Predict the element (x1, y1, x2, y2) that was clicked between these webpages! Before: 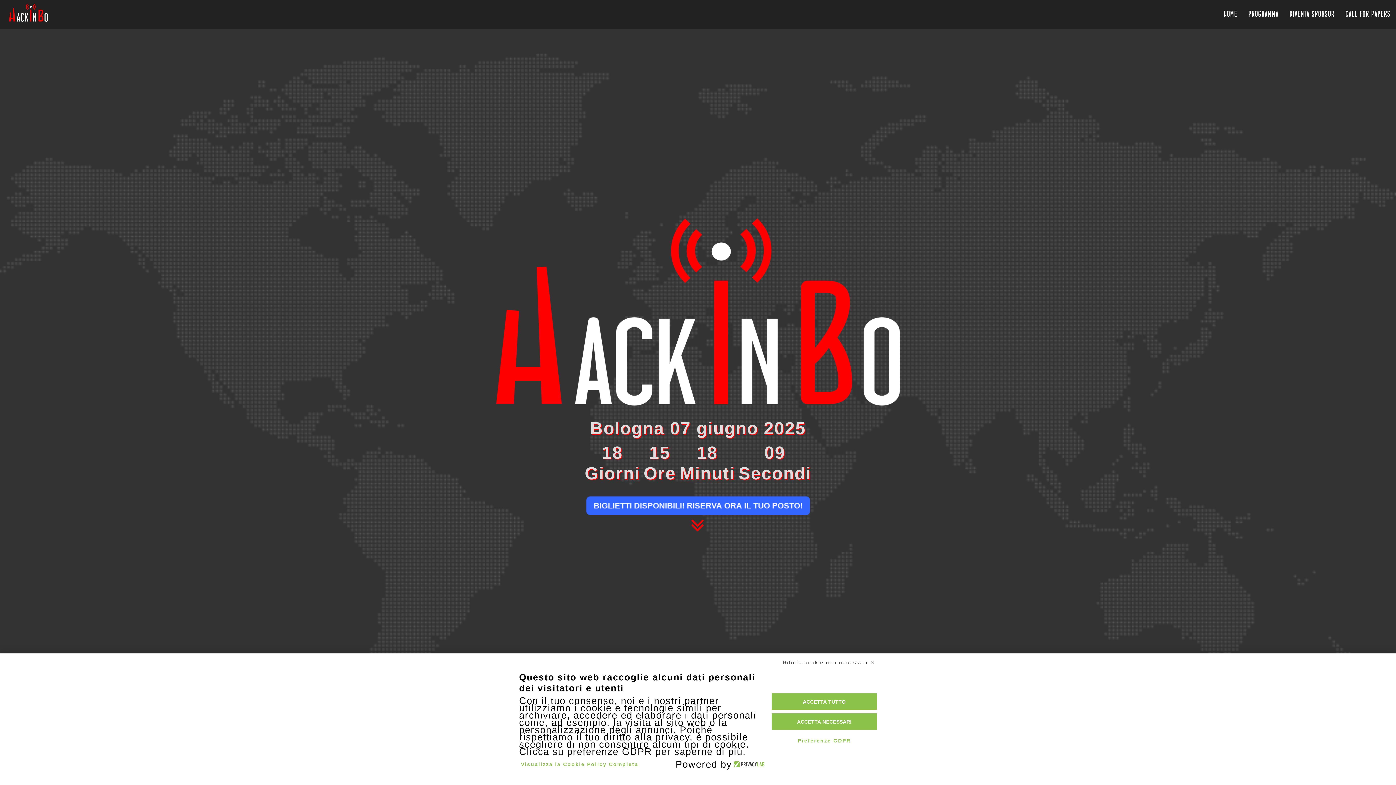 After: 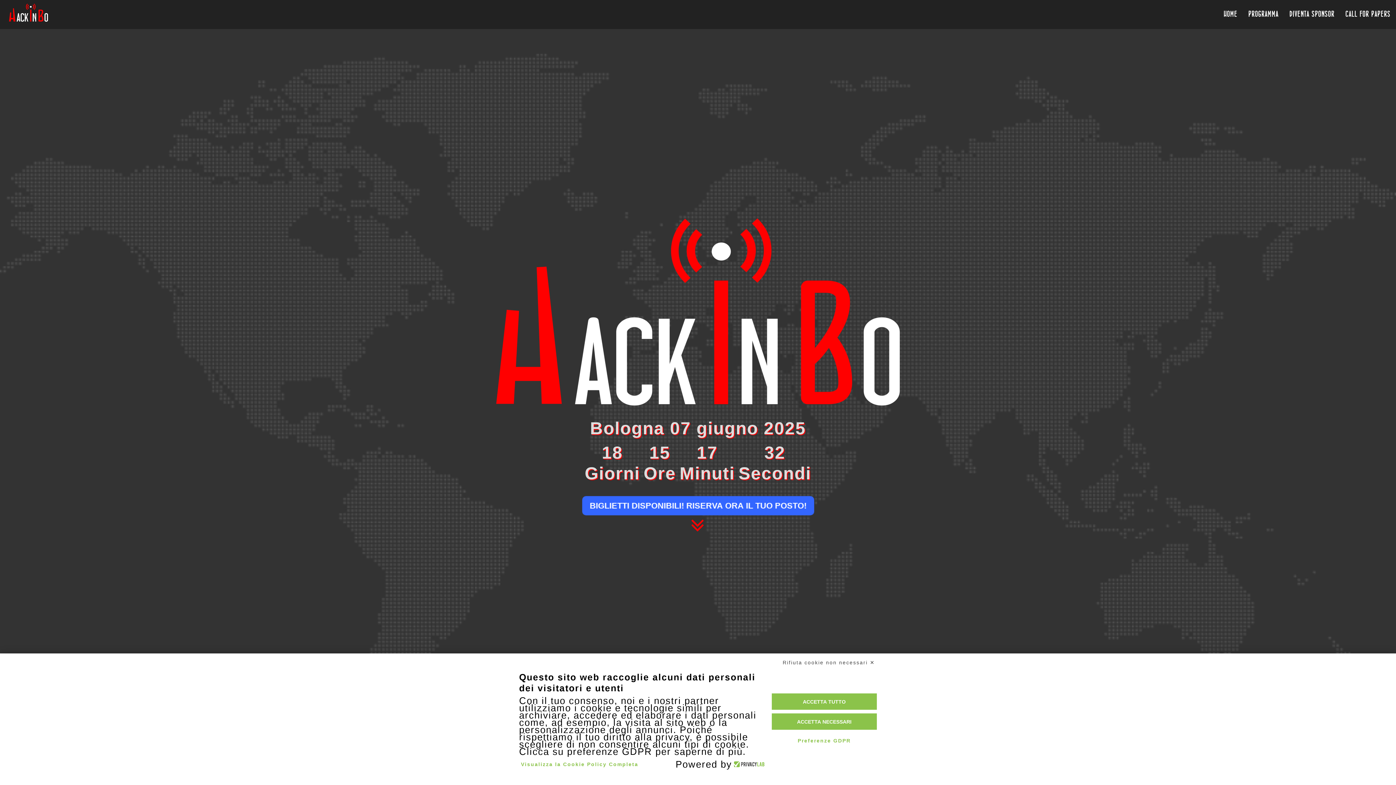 Action: bbox: (732, 761, 764, 768)